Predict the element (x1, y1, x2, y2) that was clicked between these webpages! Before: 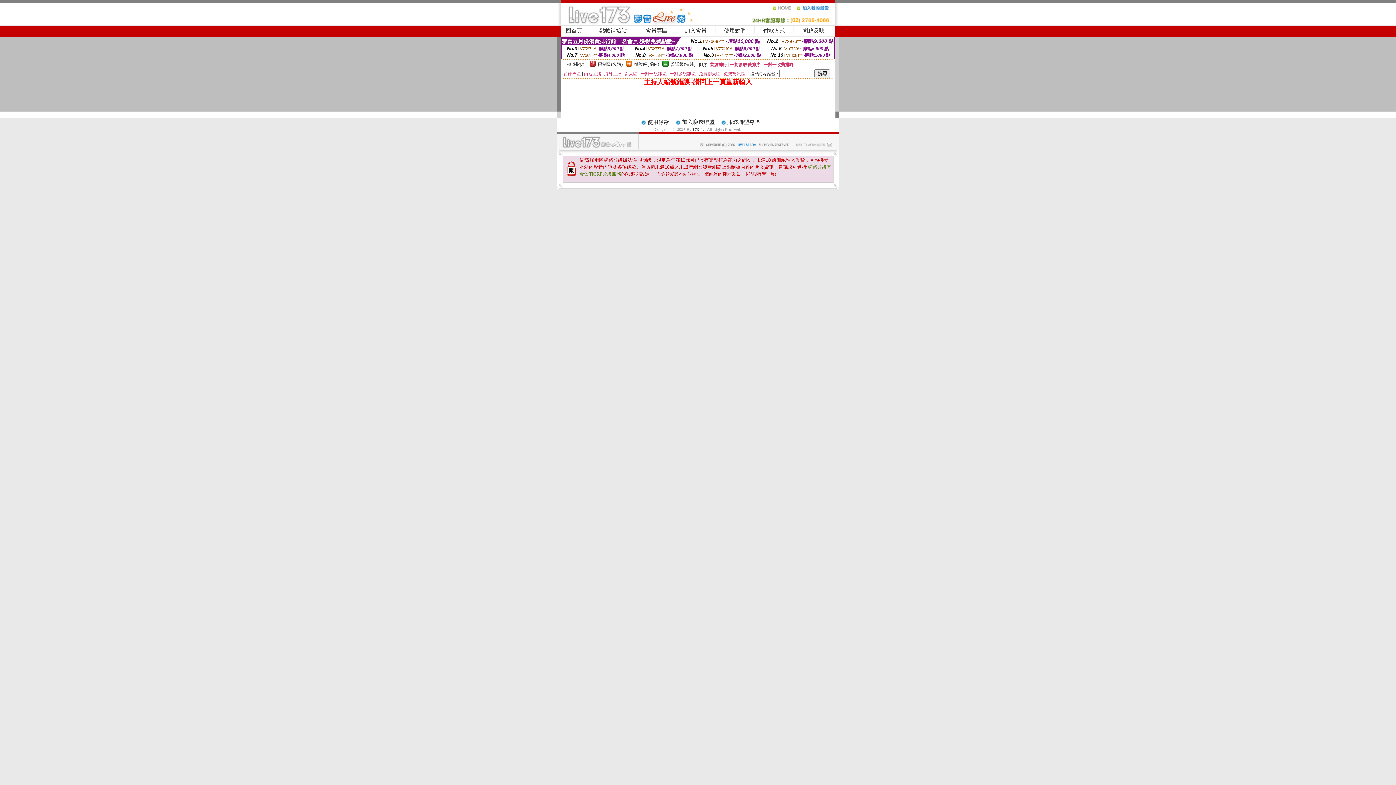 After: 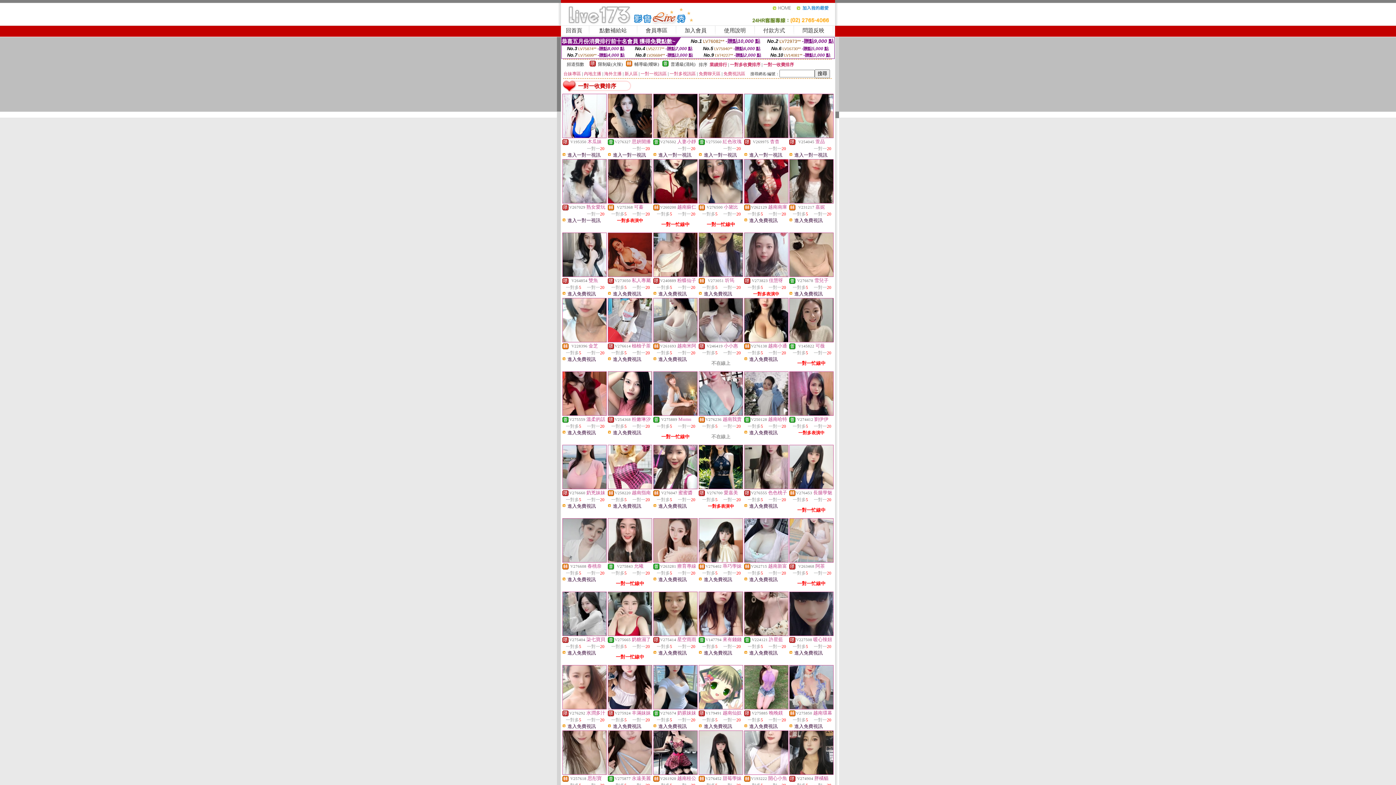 Action: bbox: (763, 62, 794, 67) label: 一對一收費排序